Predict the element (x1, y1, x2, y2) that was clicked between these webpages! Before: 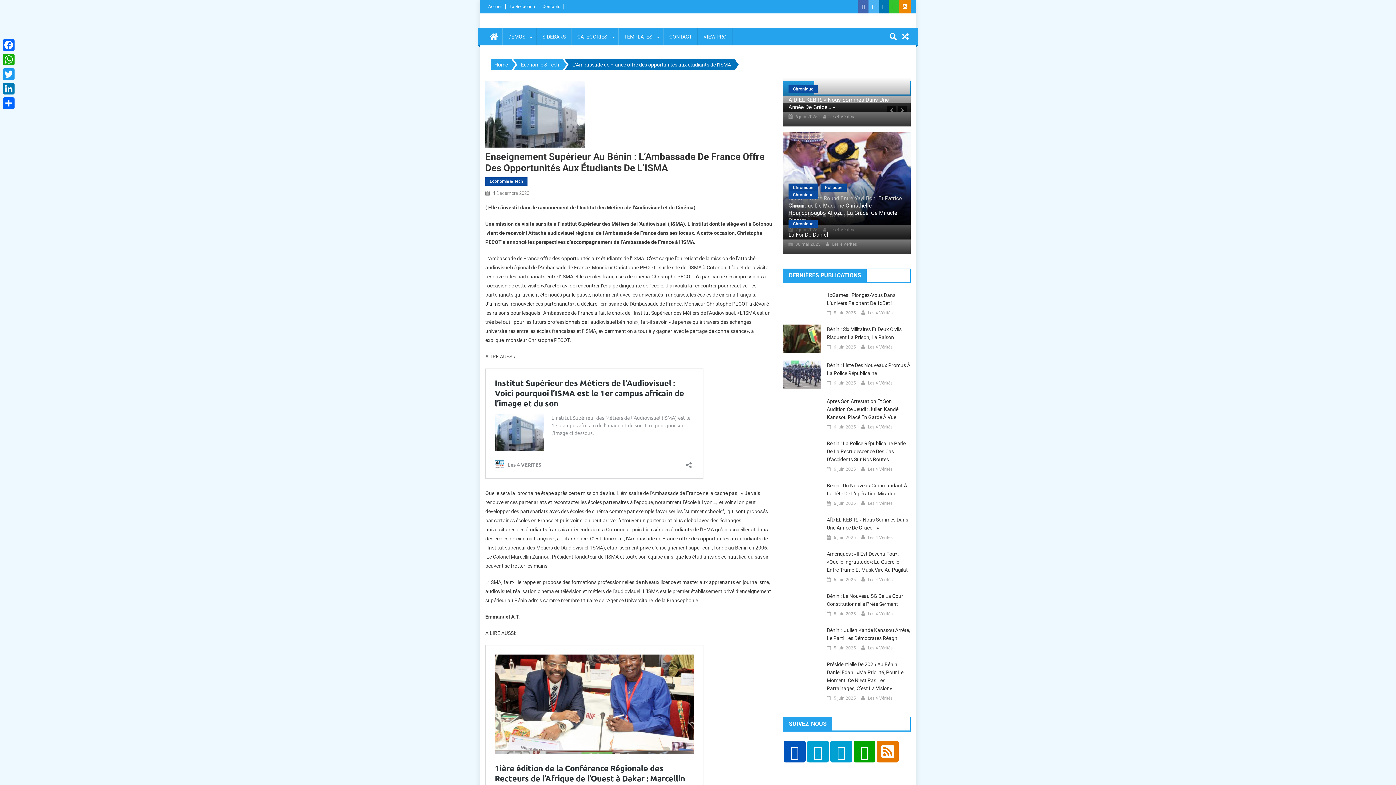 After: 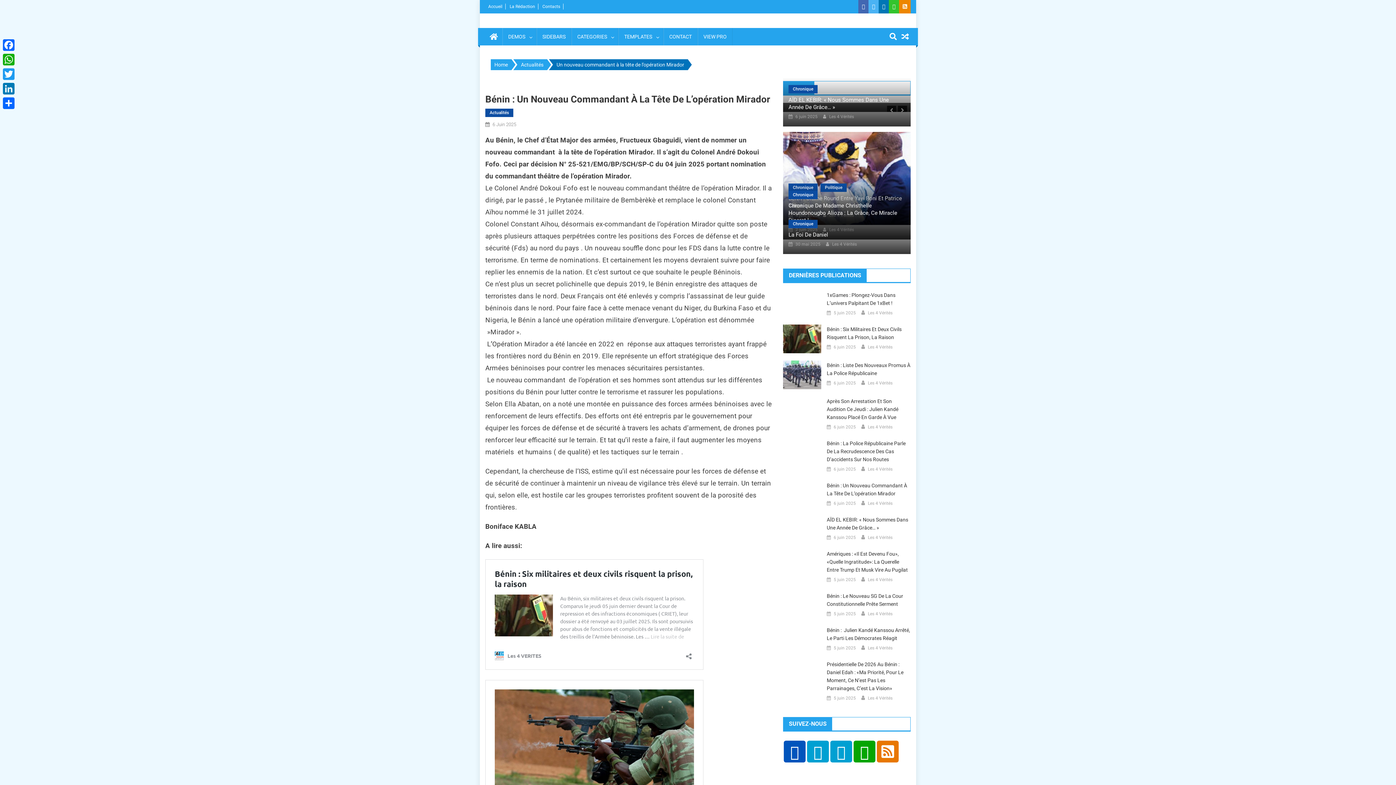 Action: label: 6 juin 2025 bbox: (833, 500, 856, 507)